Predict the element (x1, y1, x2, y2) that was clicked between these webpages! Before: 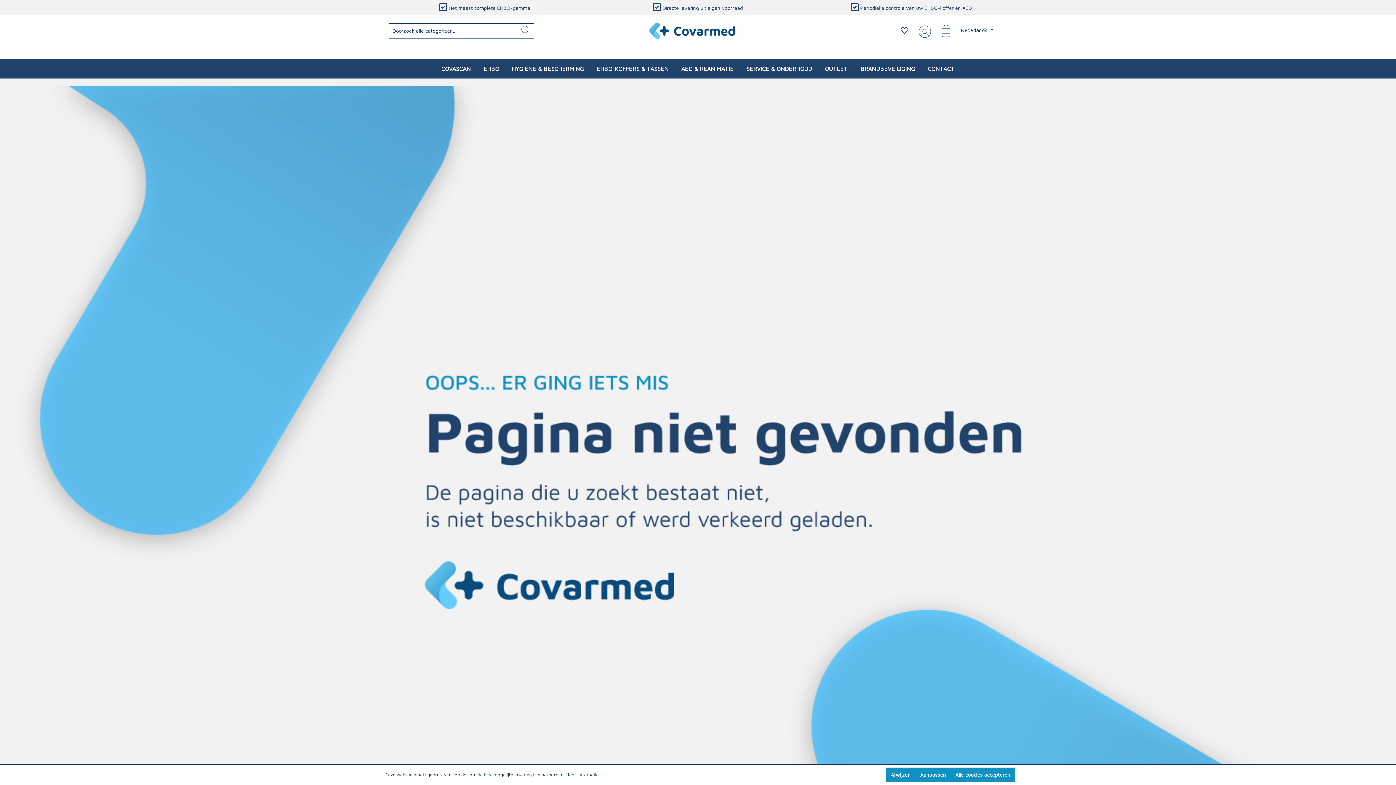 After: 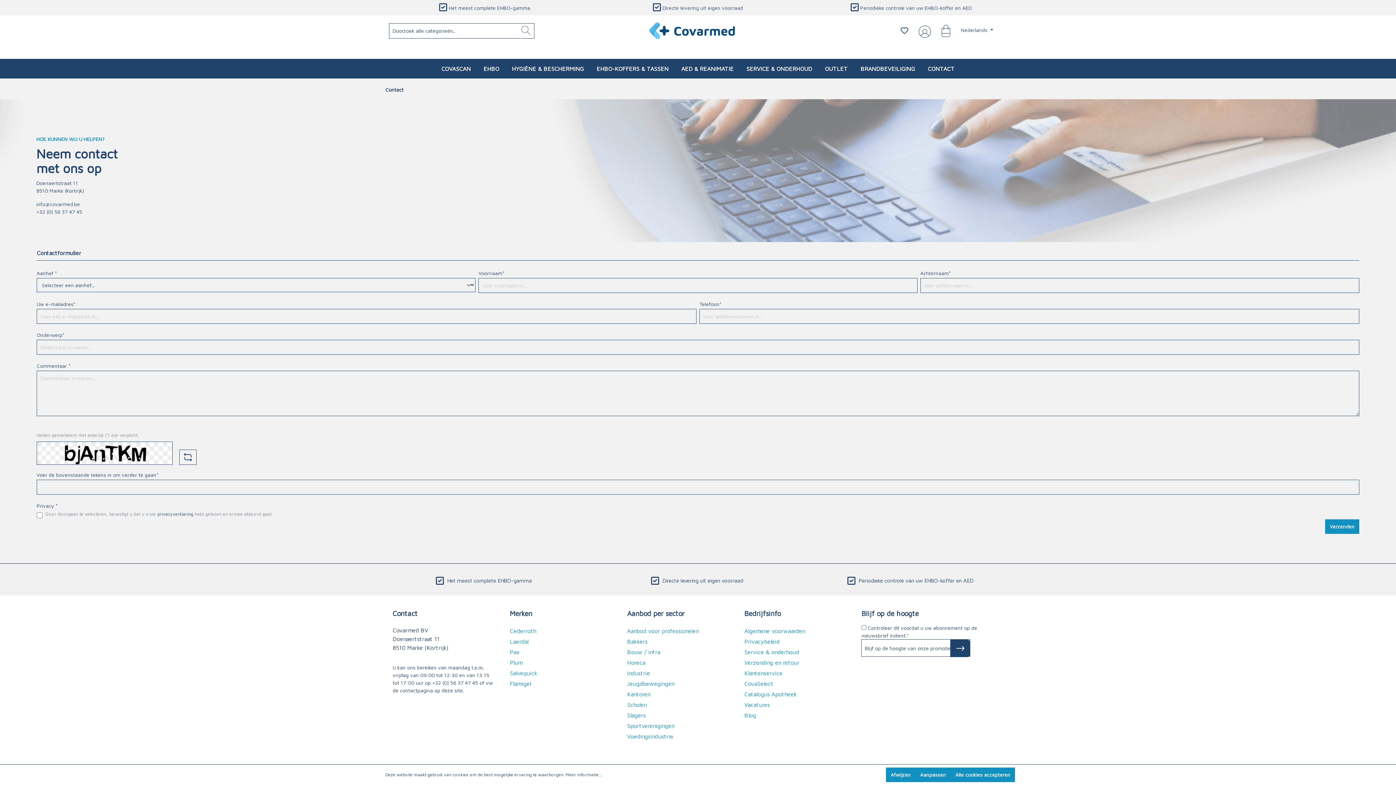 Action: bbox: (922, 58, 960, 78) label: CONTACT